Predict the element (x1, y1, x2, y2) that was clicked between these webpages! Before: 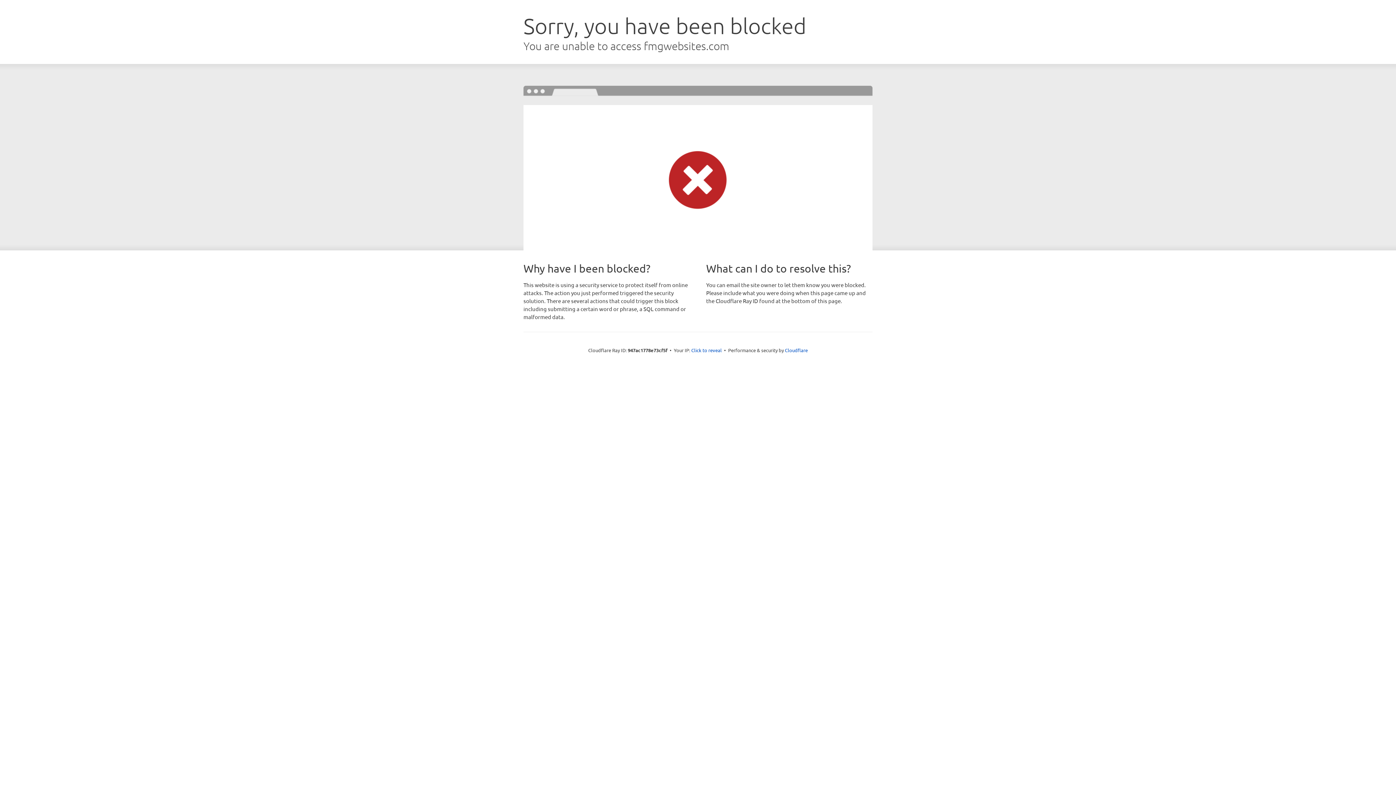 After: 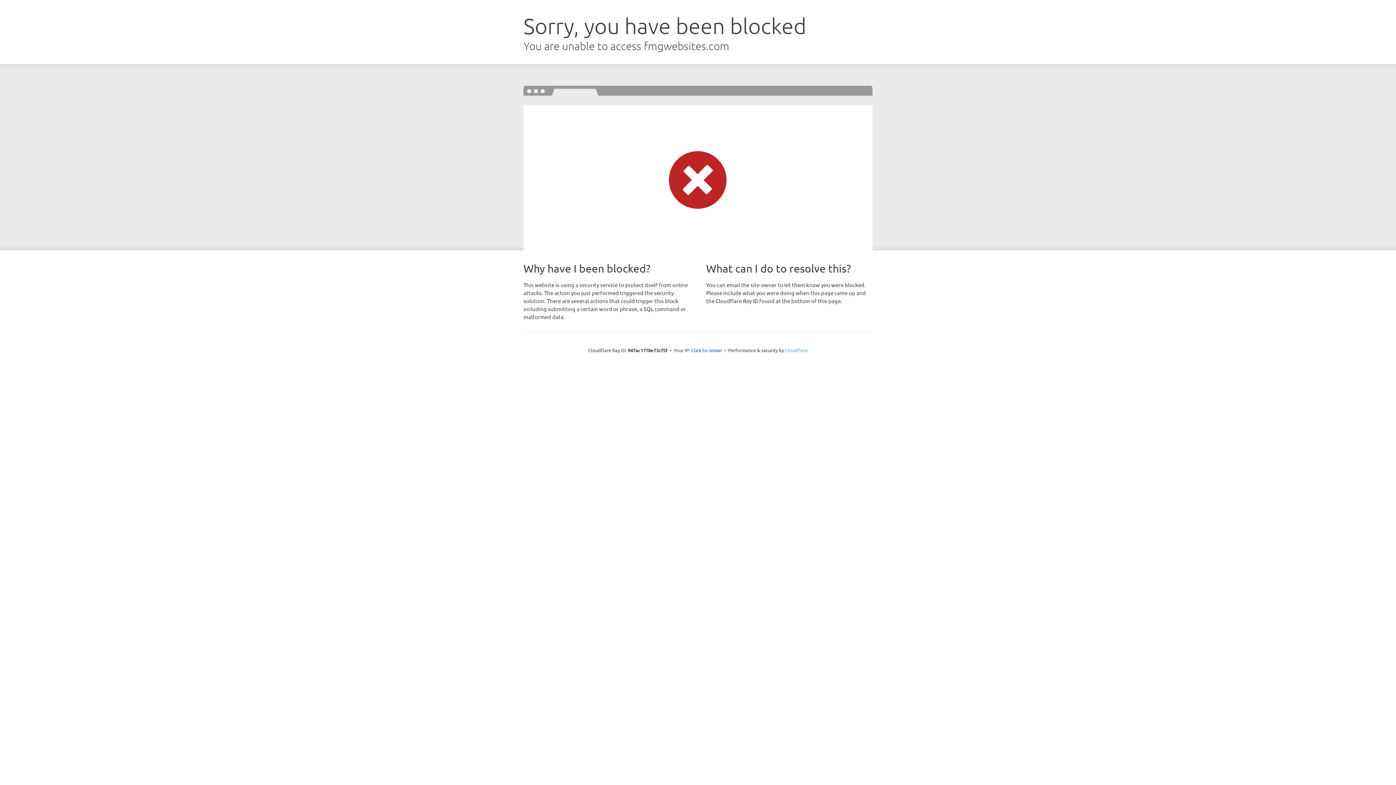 Action: bbox: (785, 347, 808, 353) label: Cloudflare